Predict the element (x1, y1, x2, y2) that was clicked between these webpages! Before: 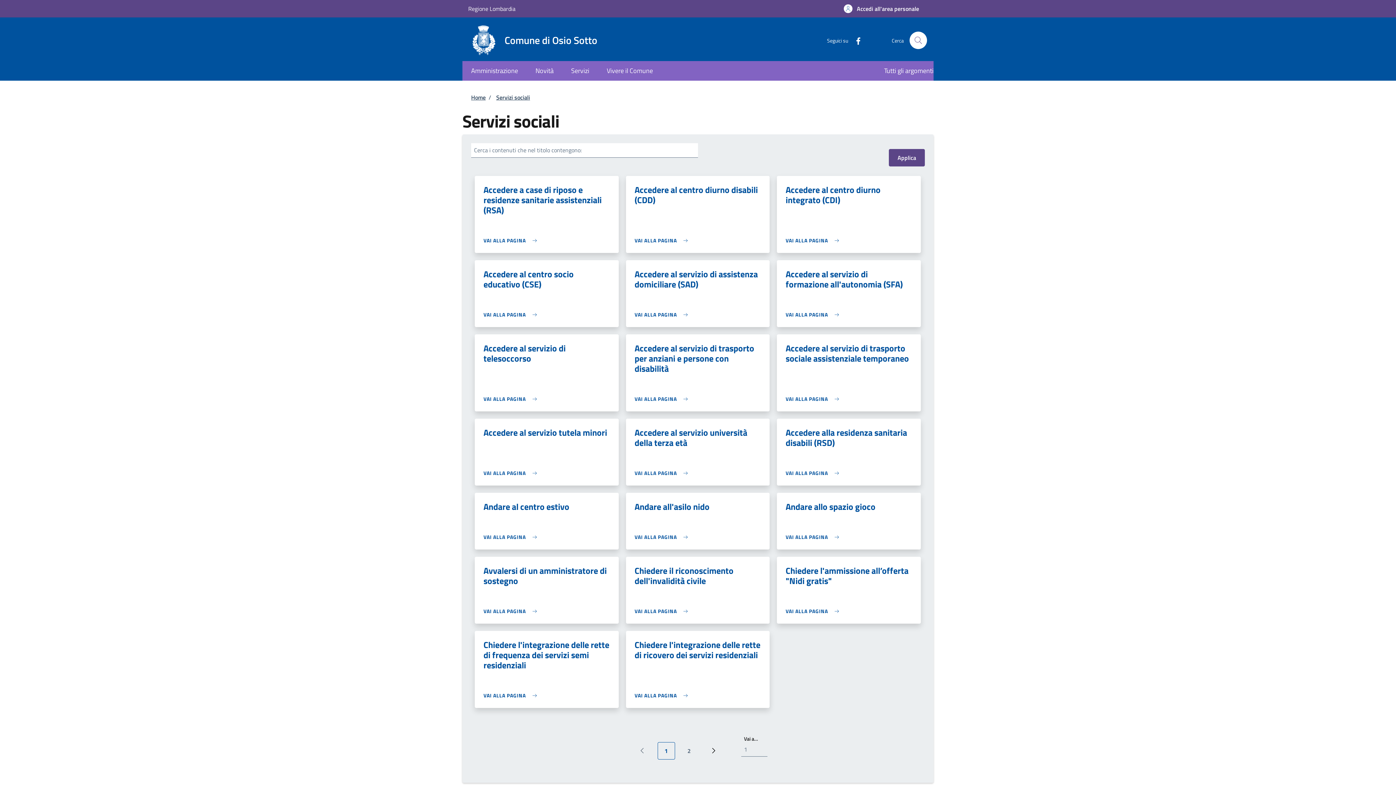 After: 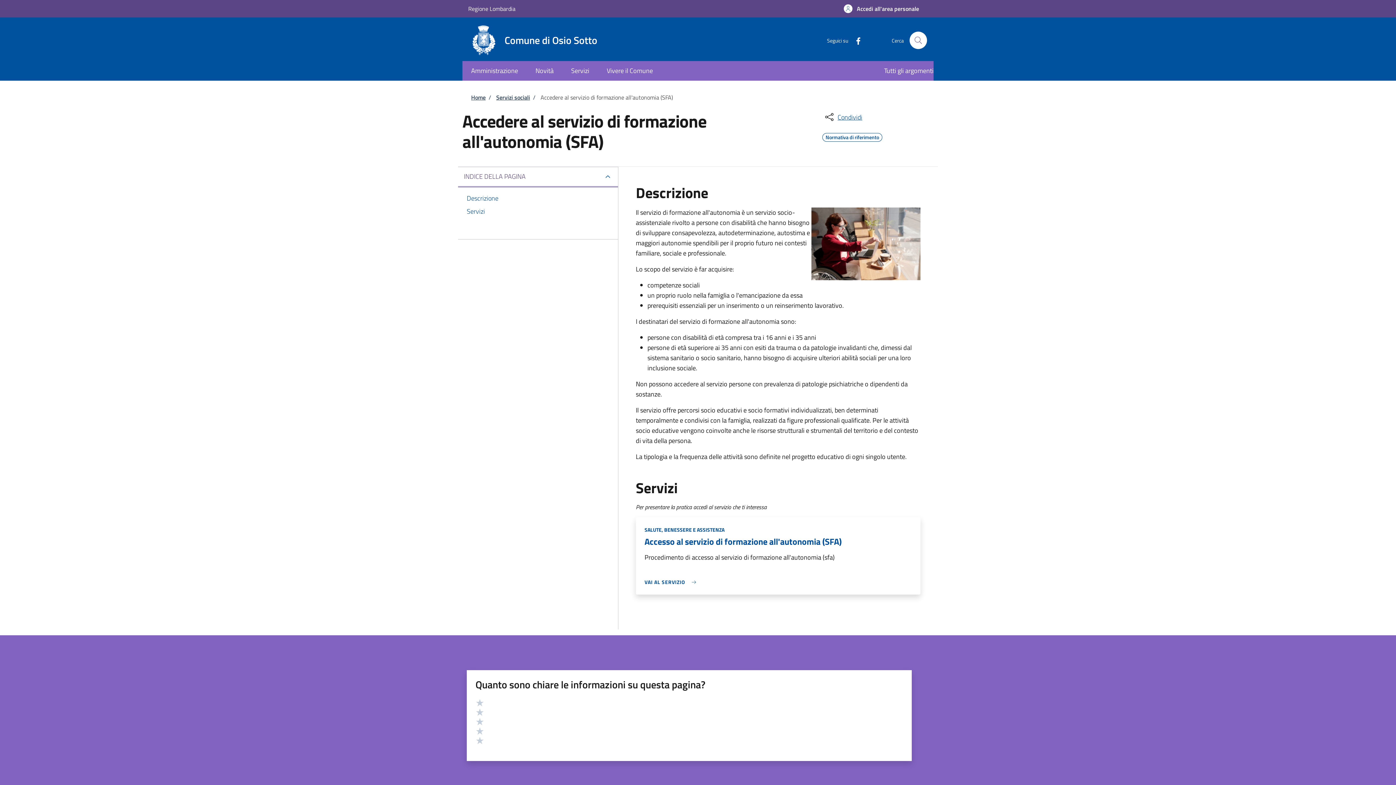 Action: bbox: (785, 267, 902, 290) label: Accedere al servizio di formazione all'autonomia (SFA)